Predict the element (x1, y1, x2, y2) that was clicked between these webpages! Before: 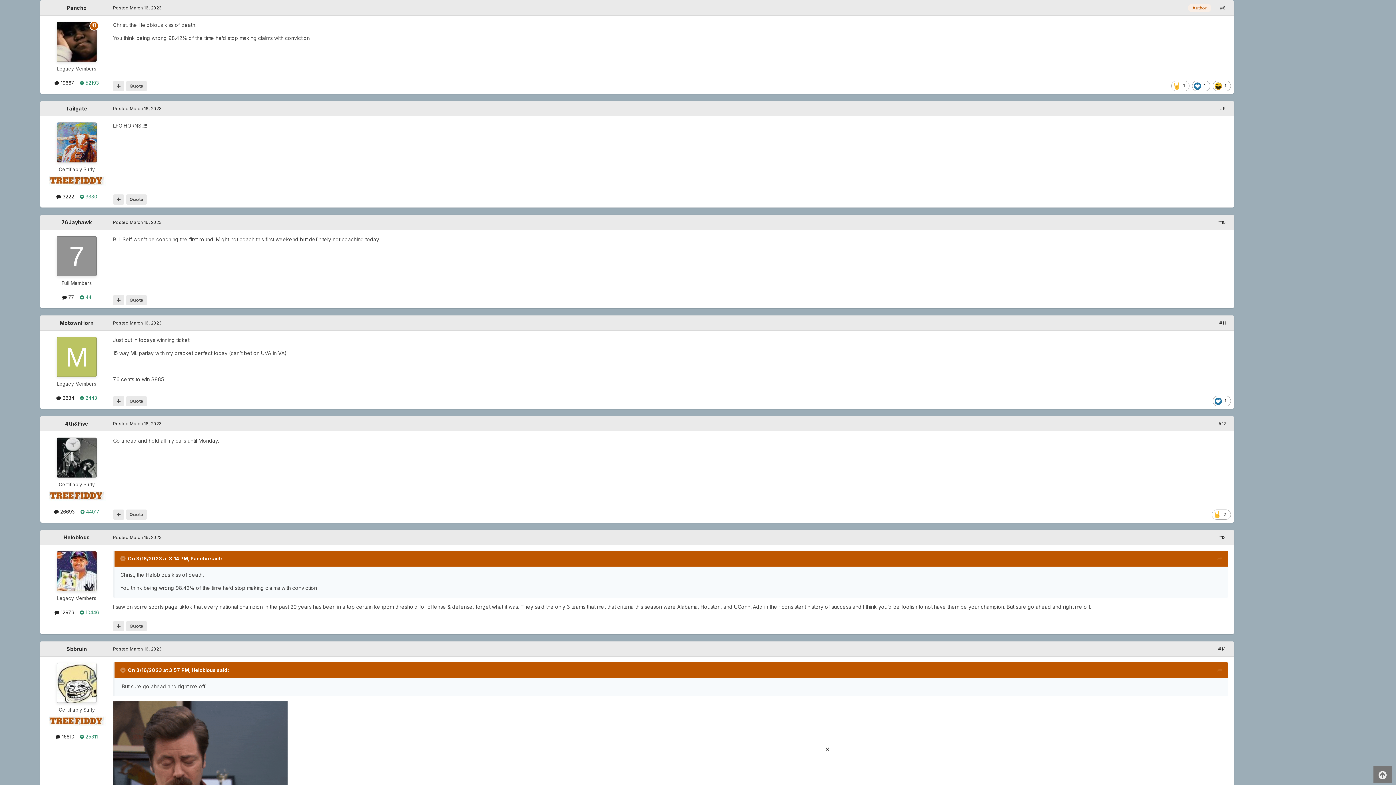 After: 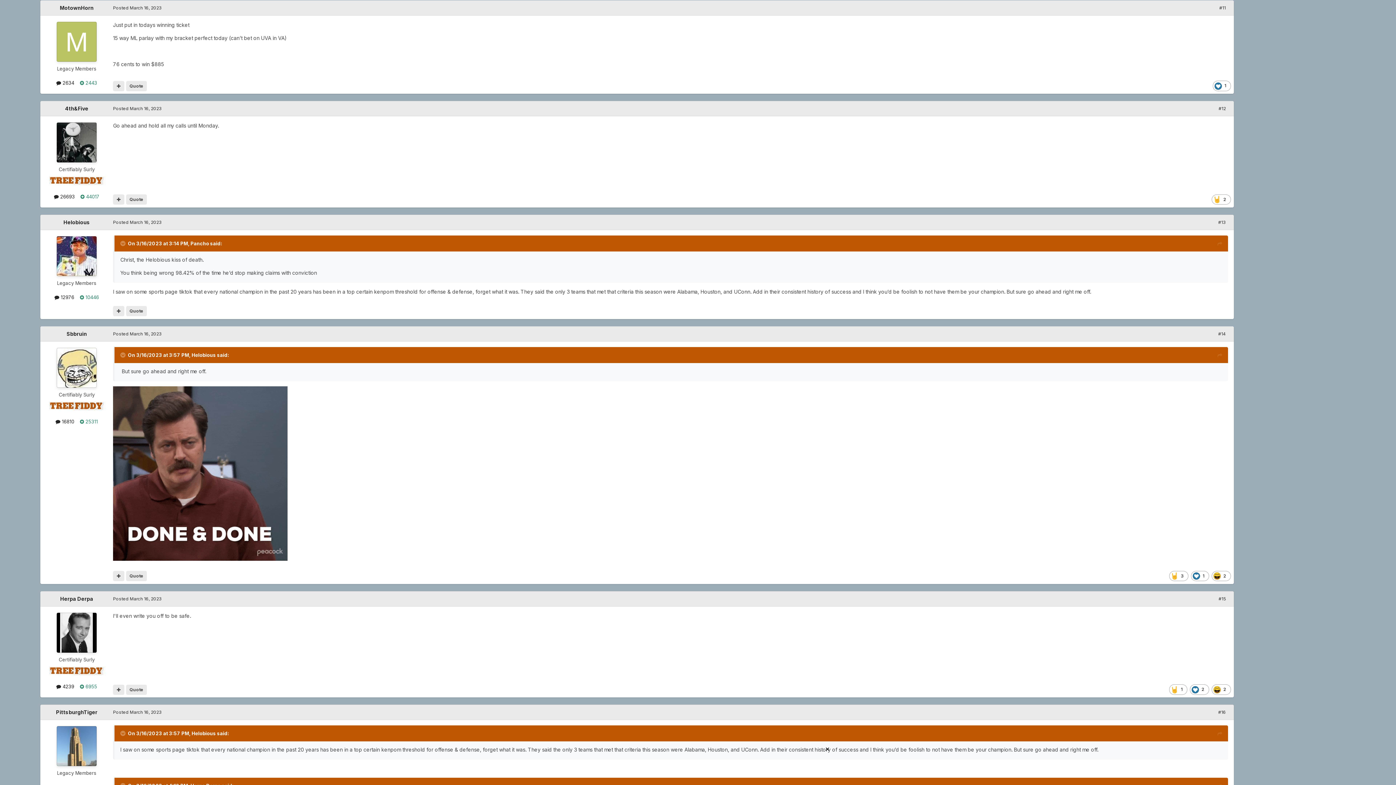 Action: bbox: (1219, 320, 1226, 325) label: #11